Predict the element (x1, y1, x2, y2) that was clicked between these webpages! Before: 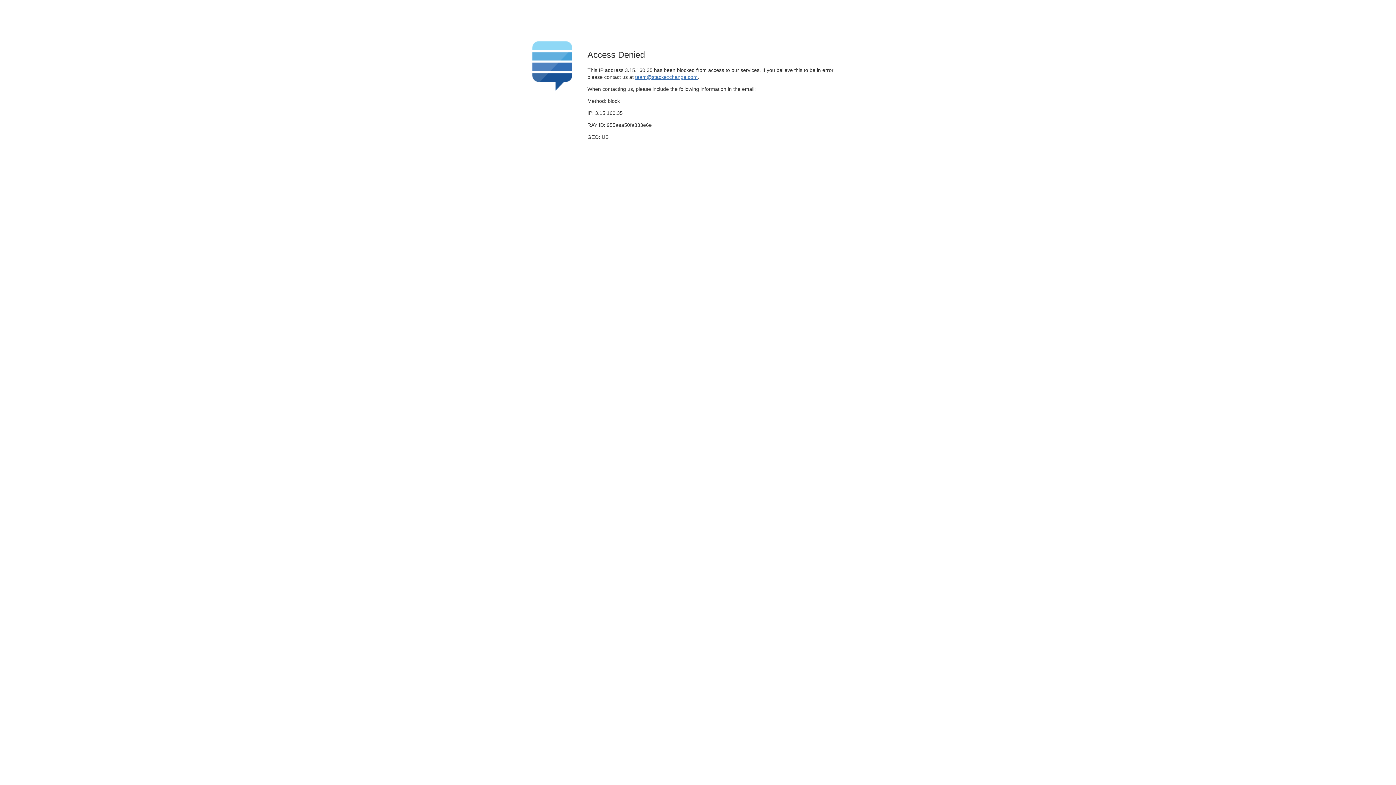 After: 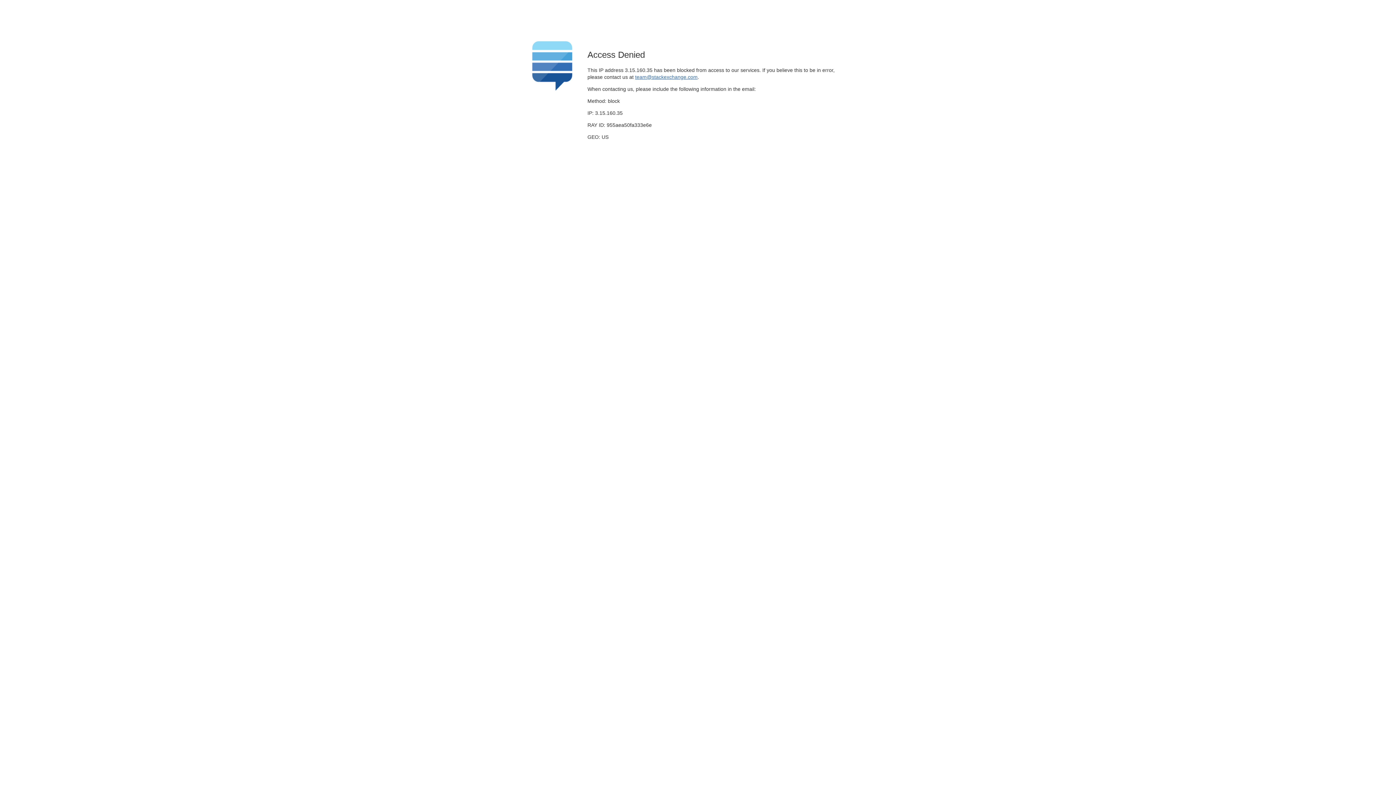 Action: bbox: (635, 74, 697, 79) label: team@stackexchange.com